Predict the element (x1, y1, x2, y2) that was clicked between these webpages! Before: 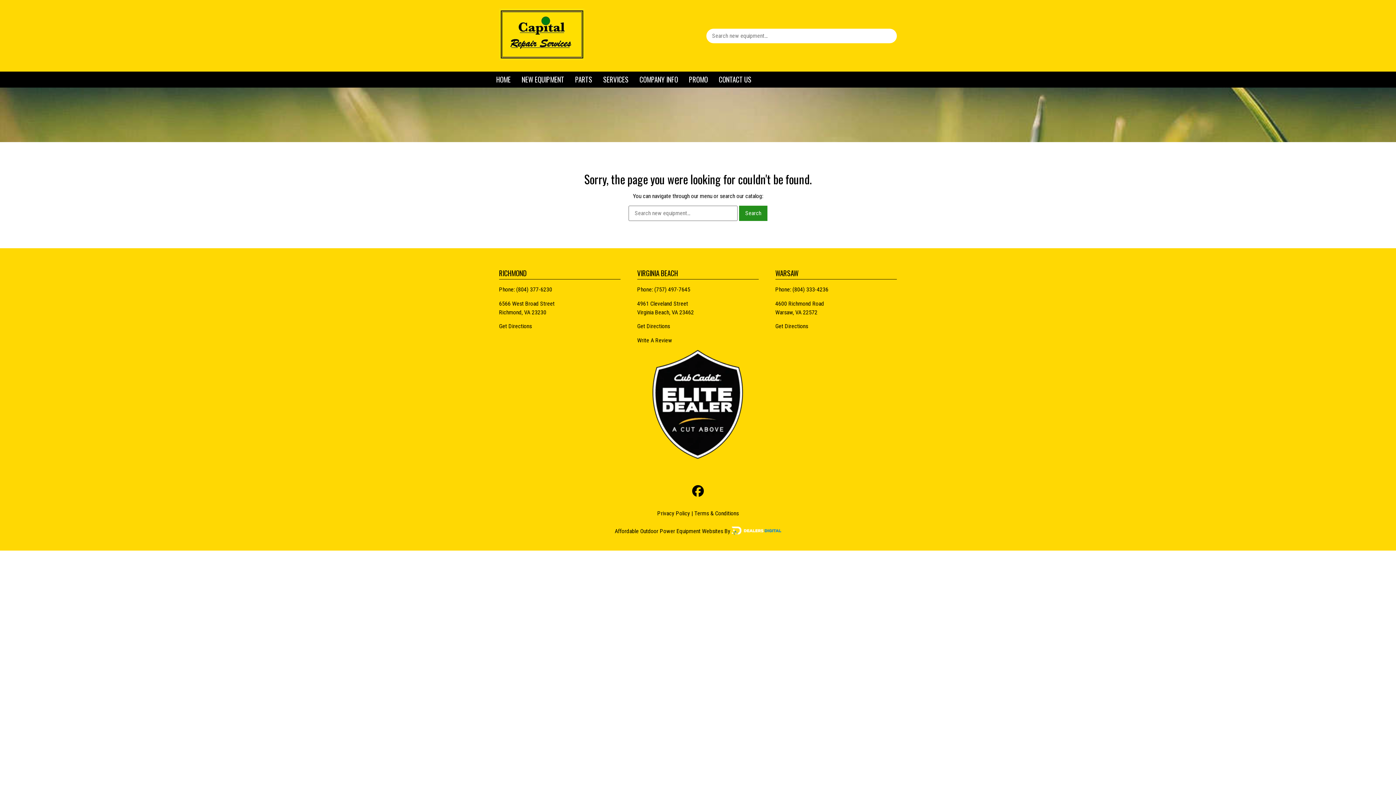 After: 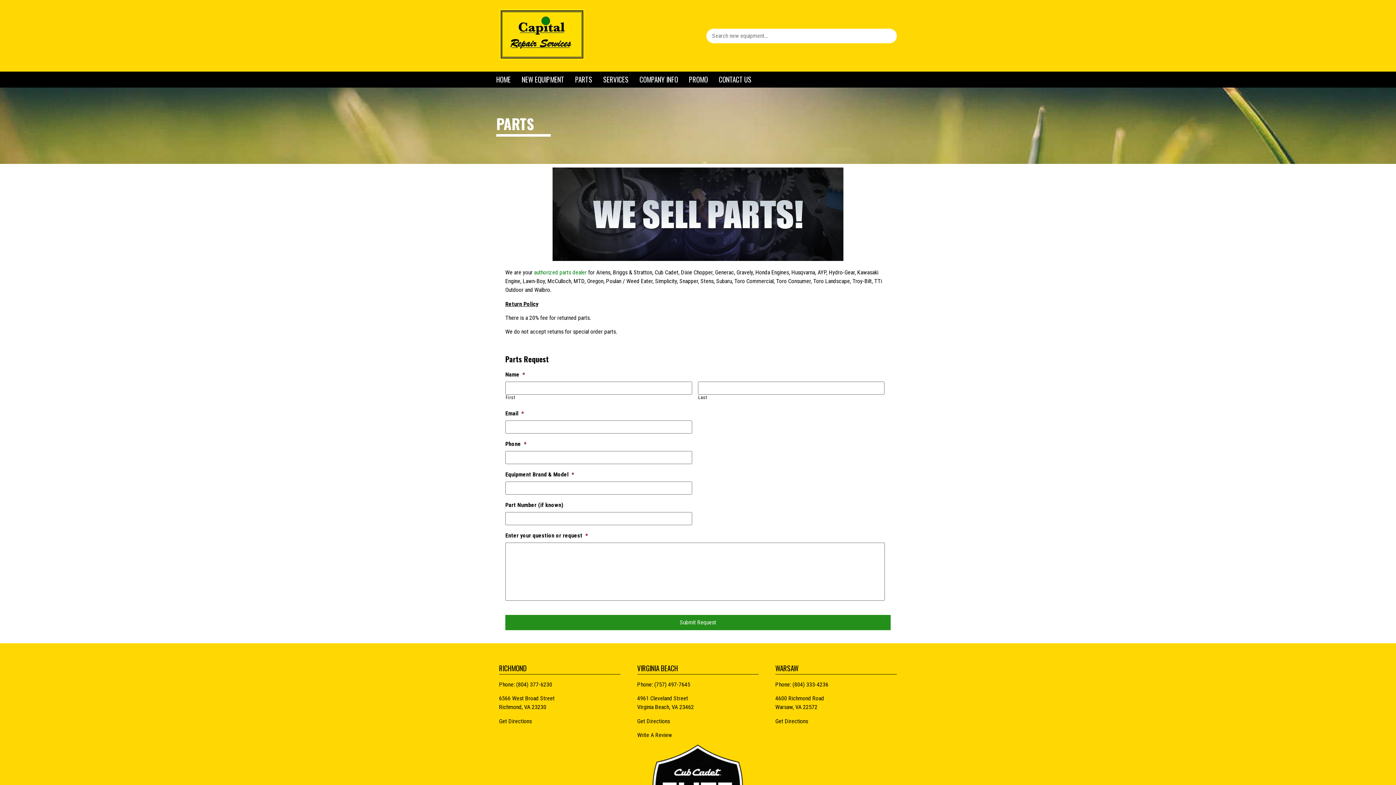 Action: label: PARTS bbox: (569, 71, 597, 87)